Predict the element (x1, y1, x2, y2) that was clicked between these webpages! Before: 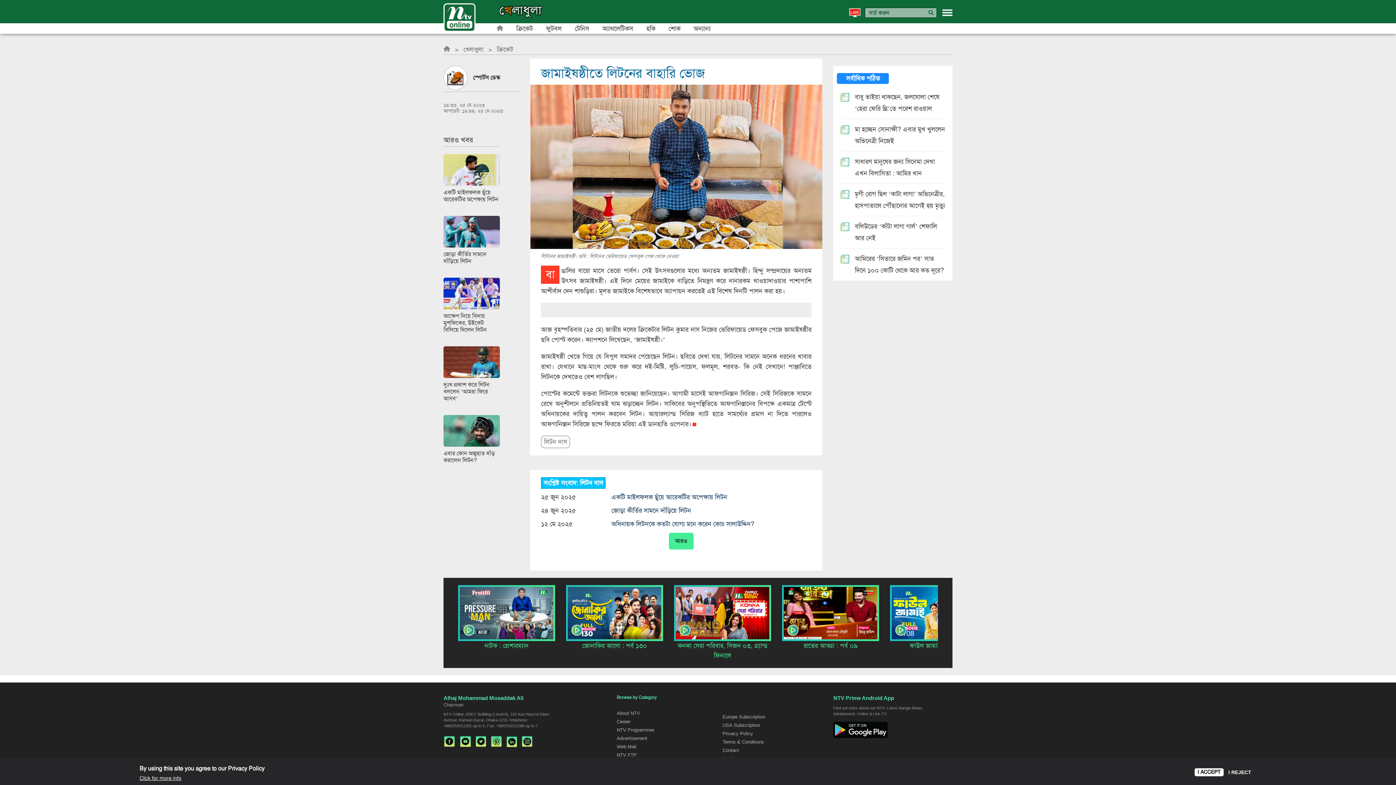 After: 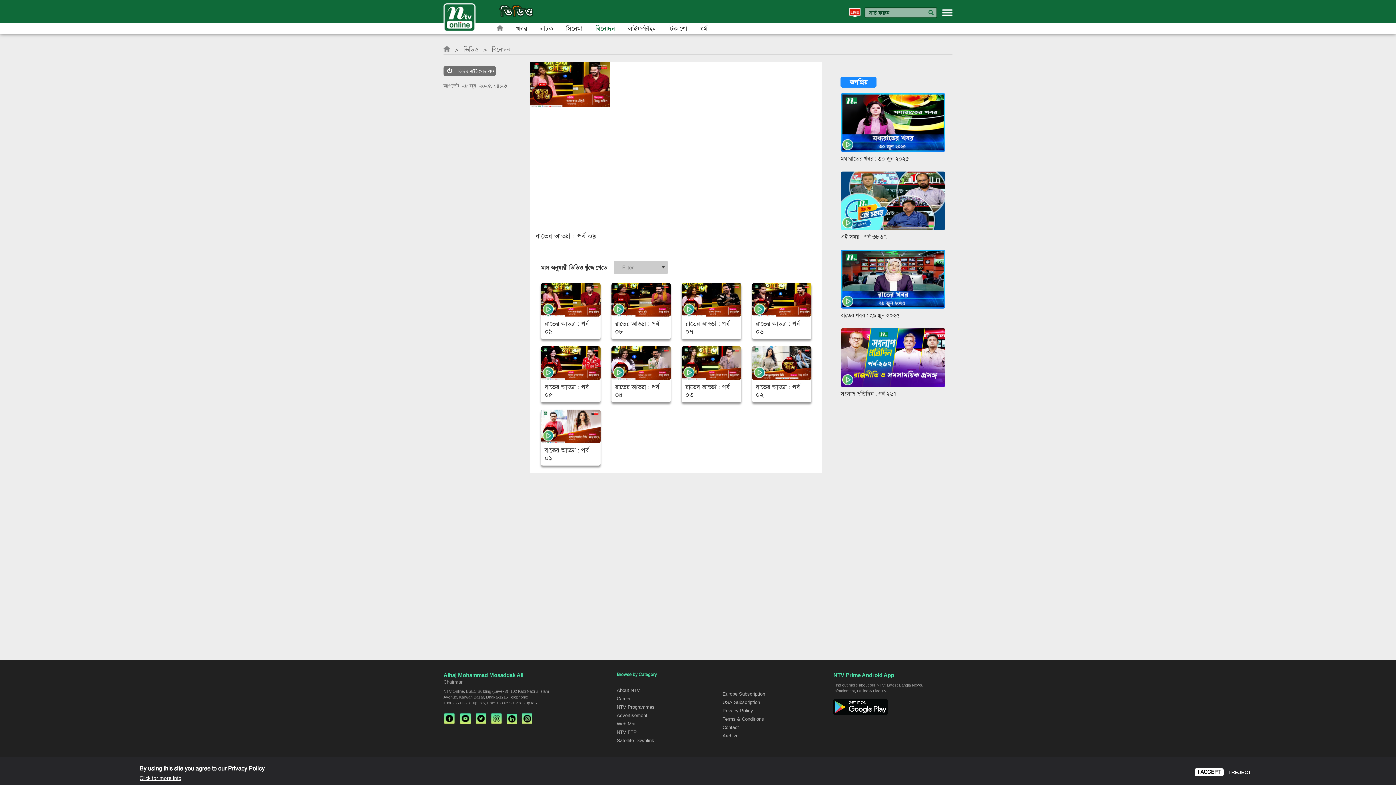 Action: bbox: (784, 587, 877, 639)